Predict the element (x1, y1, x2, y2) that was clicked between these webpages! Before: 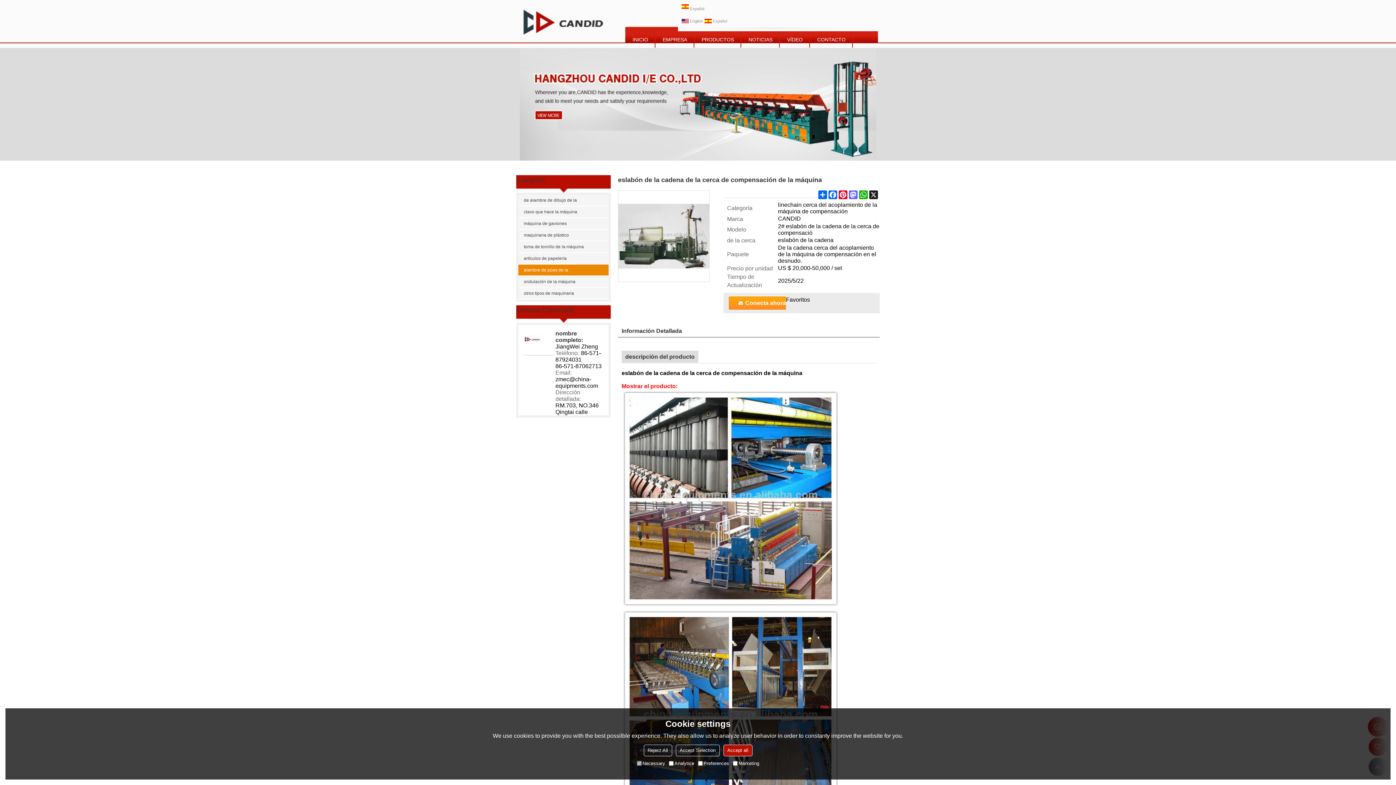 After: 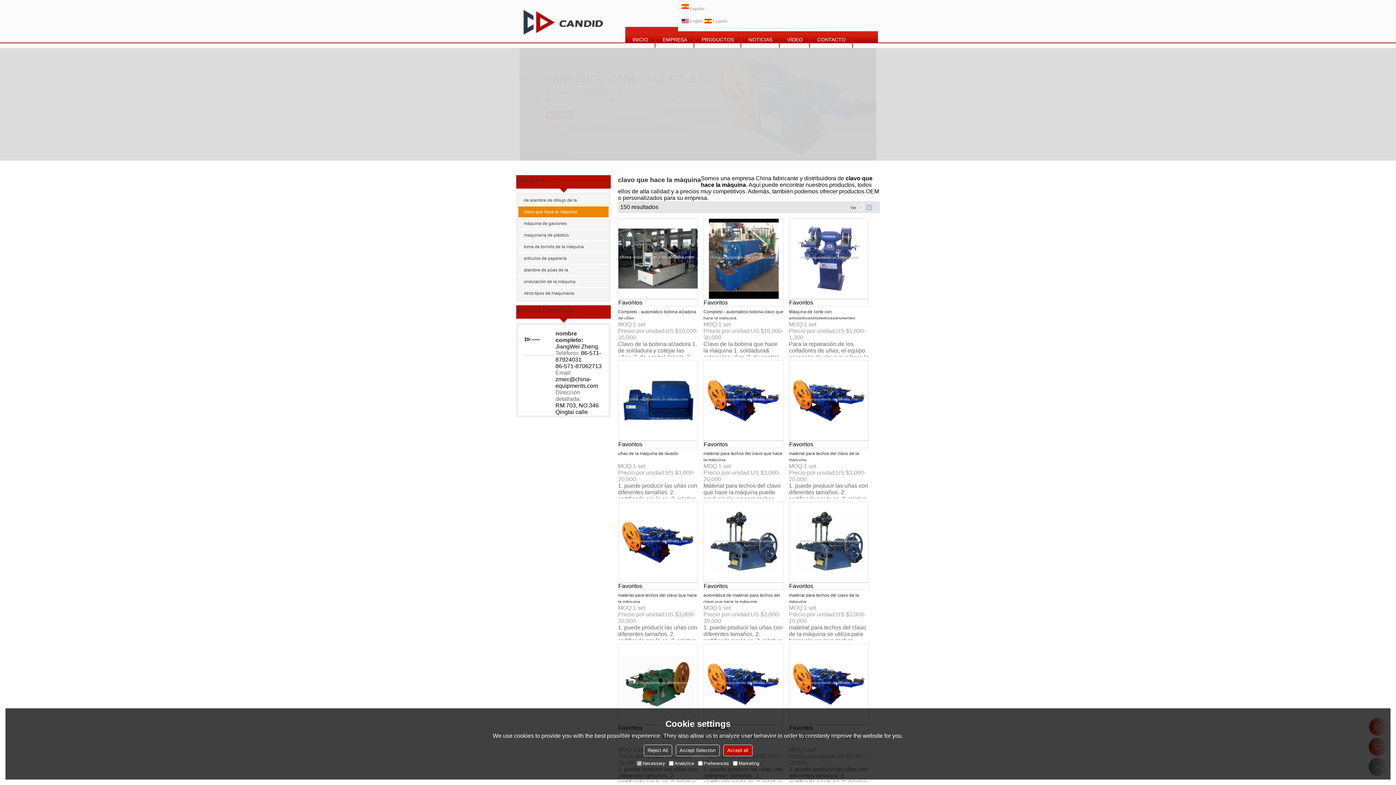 Action: bbox: (518, 206, 593, 217) label: clavo que hace la máquina